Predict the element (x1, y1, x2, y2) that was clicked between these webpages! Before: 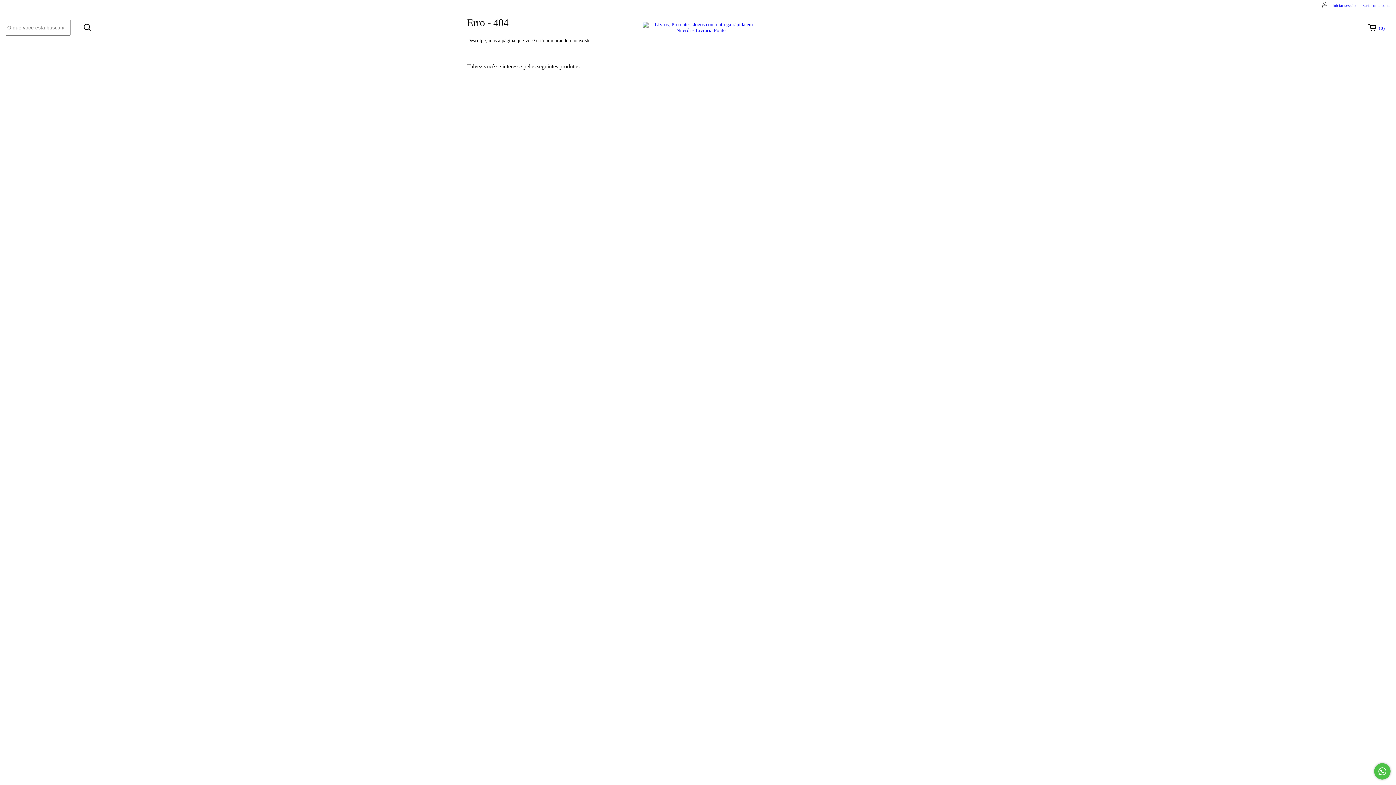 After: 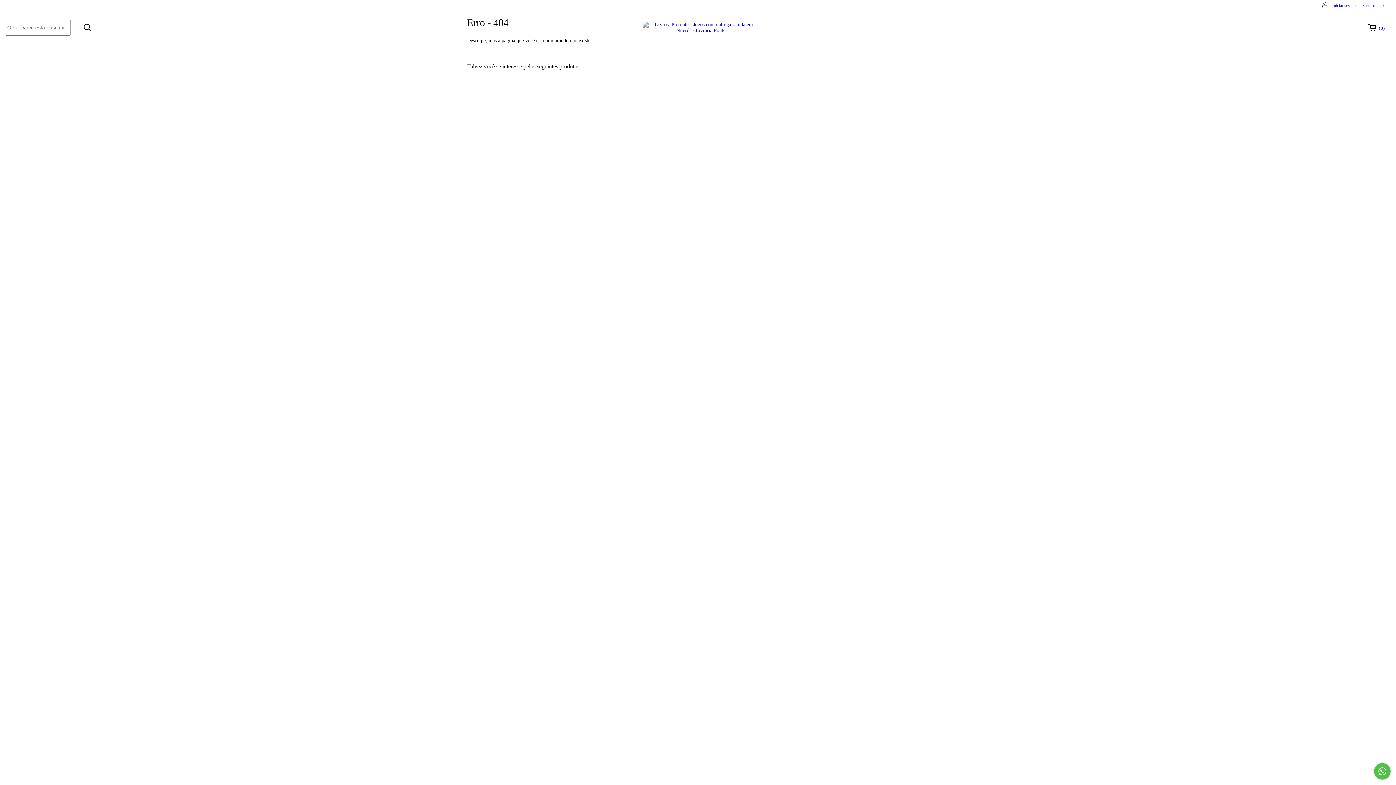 Action: bbox: (1374, 763, 1390, 780) label: Fale conosco pelo WhatsApp